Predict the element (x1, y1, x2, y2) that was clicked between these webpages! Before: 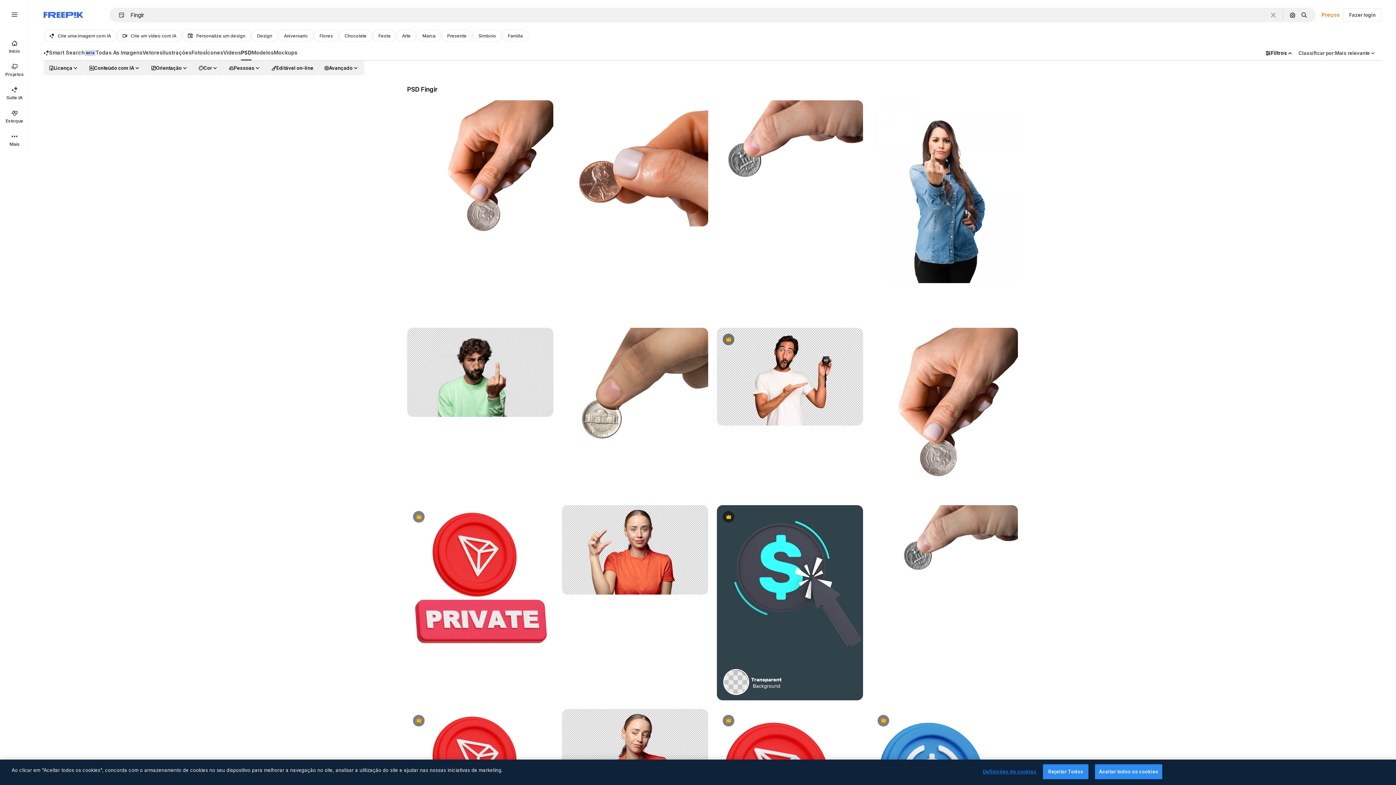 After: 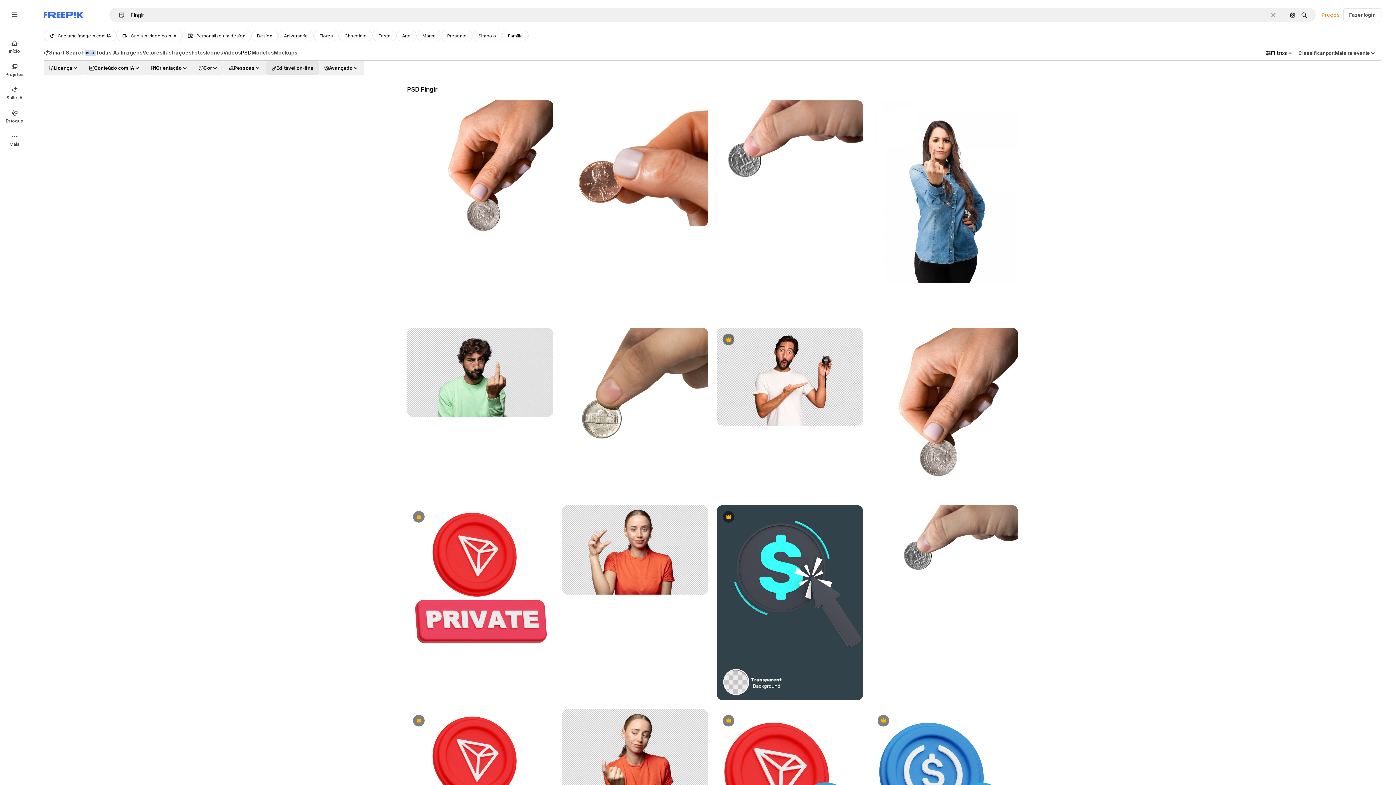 Action: label: quickEdit options bbox: (266, 60, 318, 75)